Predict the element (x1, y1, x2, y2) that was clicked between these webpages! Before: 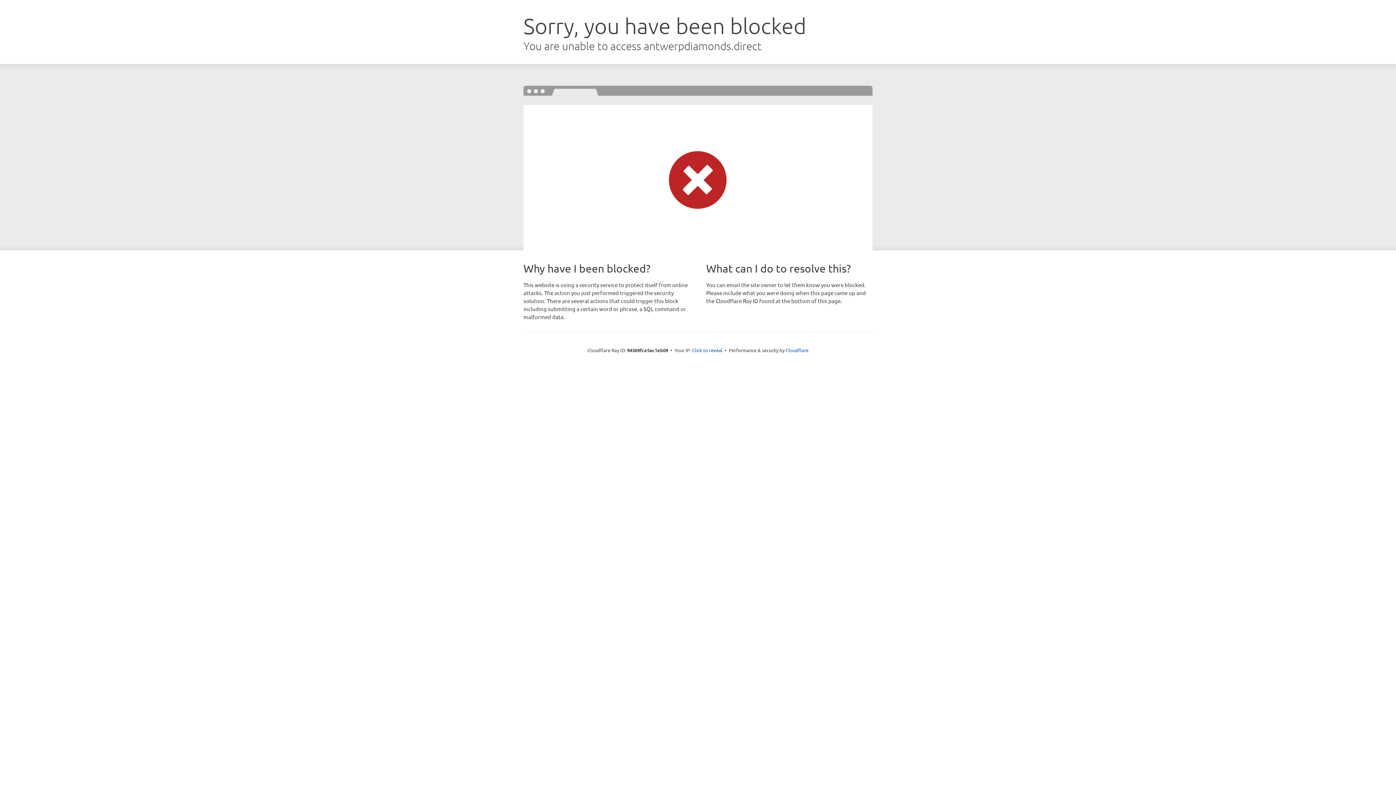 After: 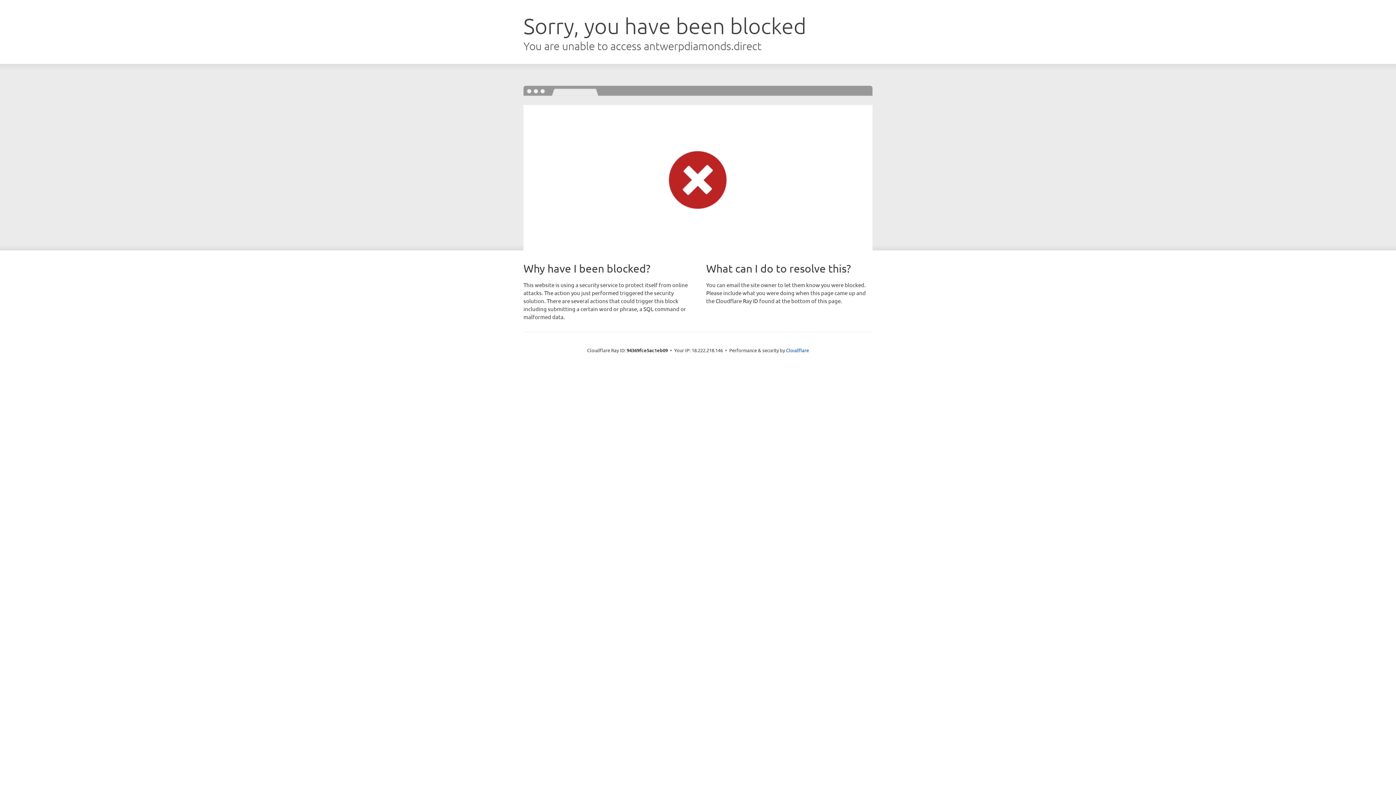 Action: label: Click to reveal bbox: (692, 346, 722, 353)